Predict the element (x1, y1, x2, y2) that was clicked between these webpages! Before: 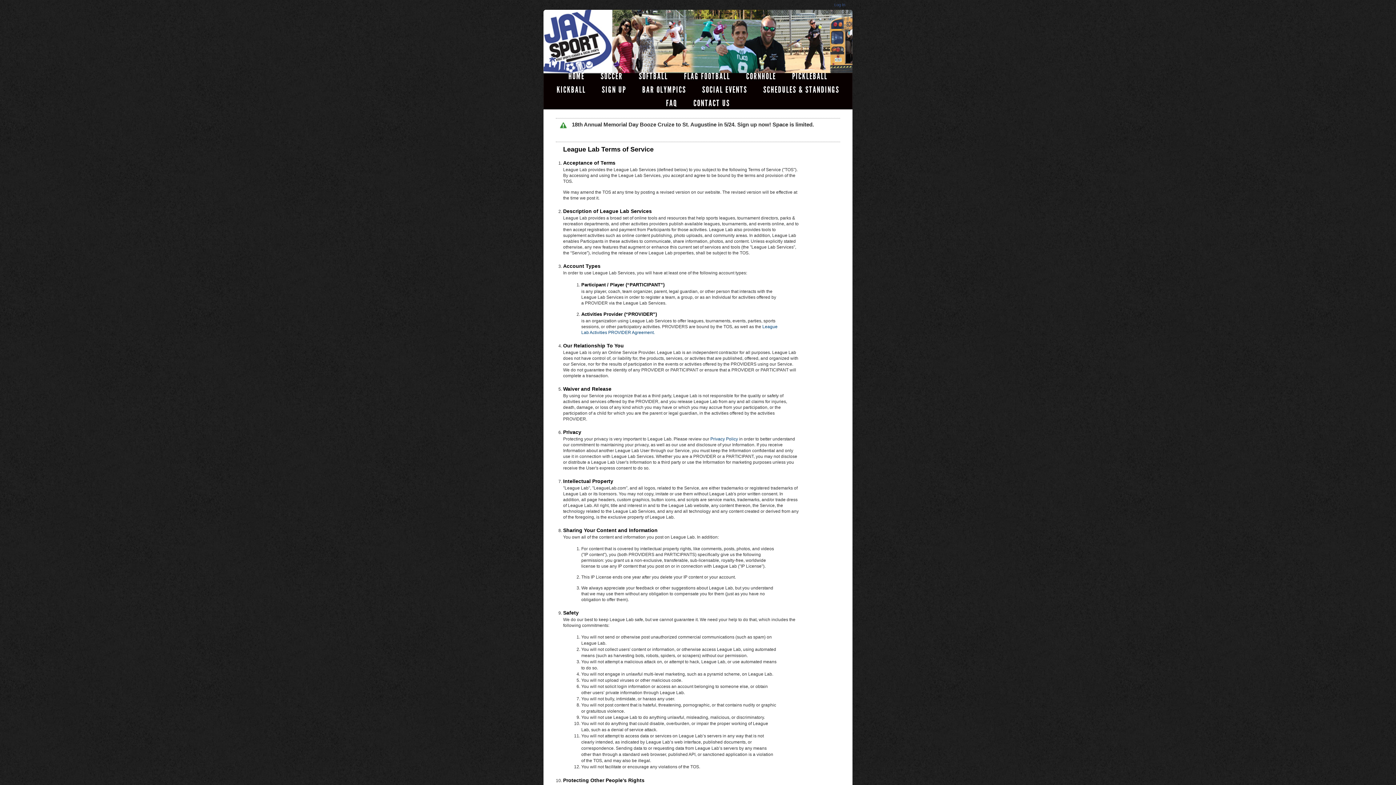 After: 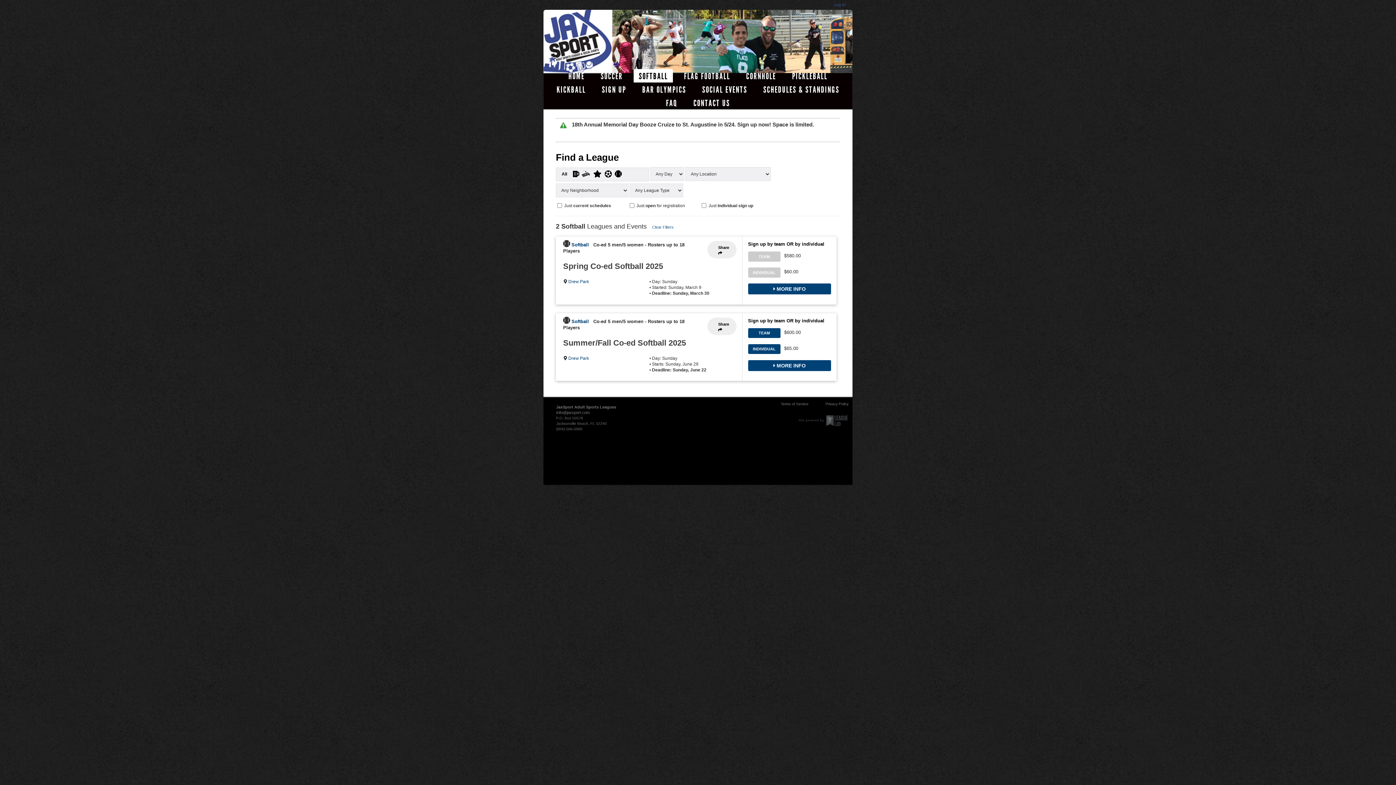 Action: label: SOFTBALL bbox: (633, 69, 673, 82)